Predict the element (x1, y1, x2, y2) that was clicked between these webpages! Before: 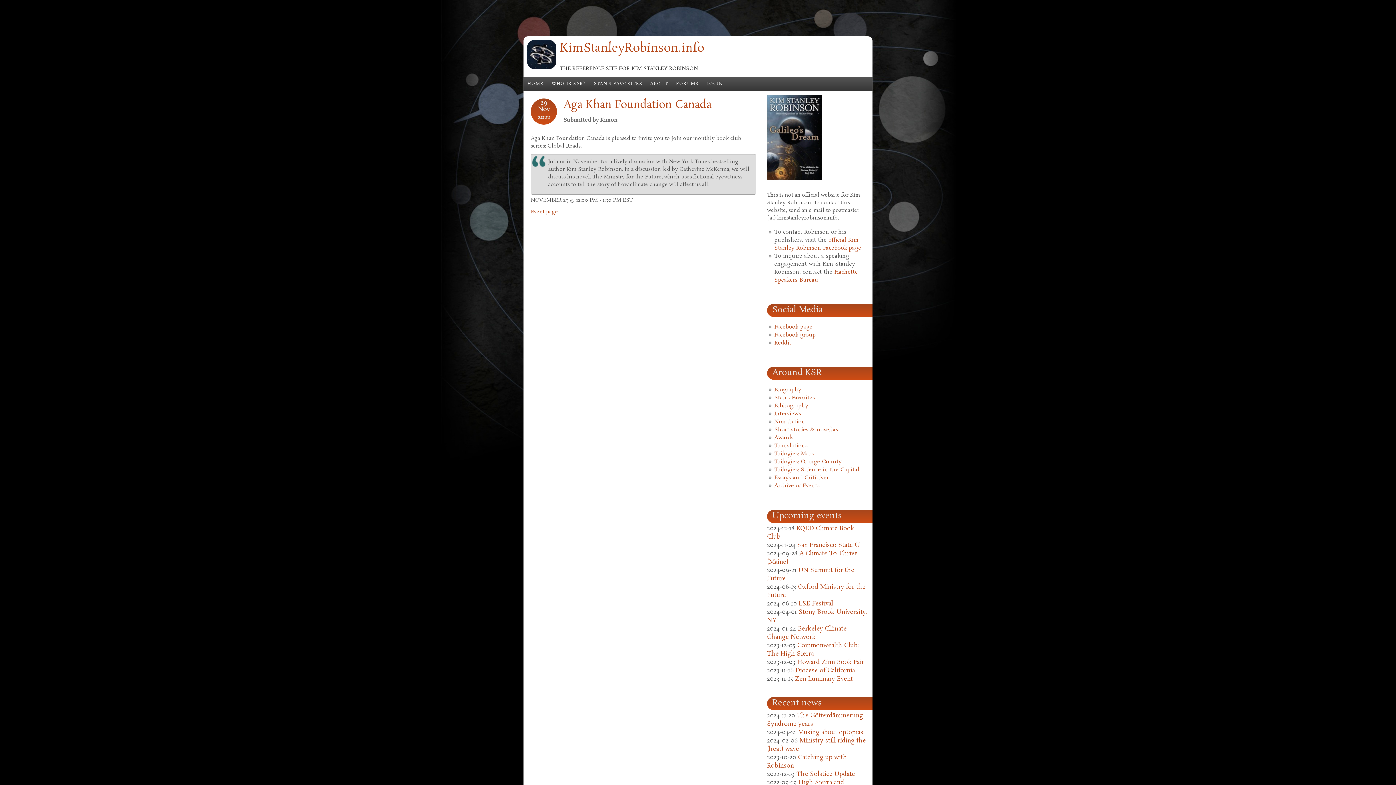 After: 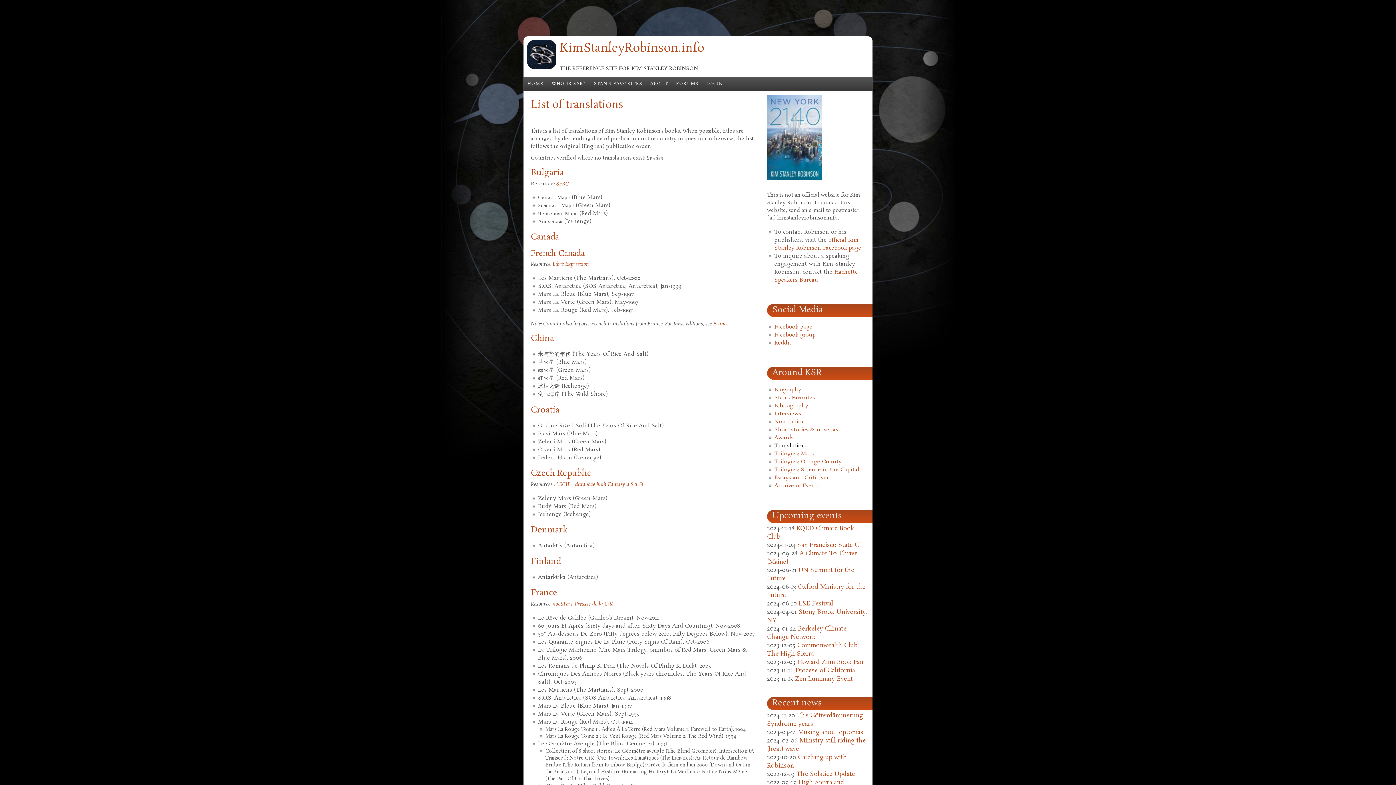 Action: label: Translations bbox: (774, 442, 808, 449)